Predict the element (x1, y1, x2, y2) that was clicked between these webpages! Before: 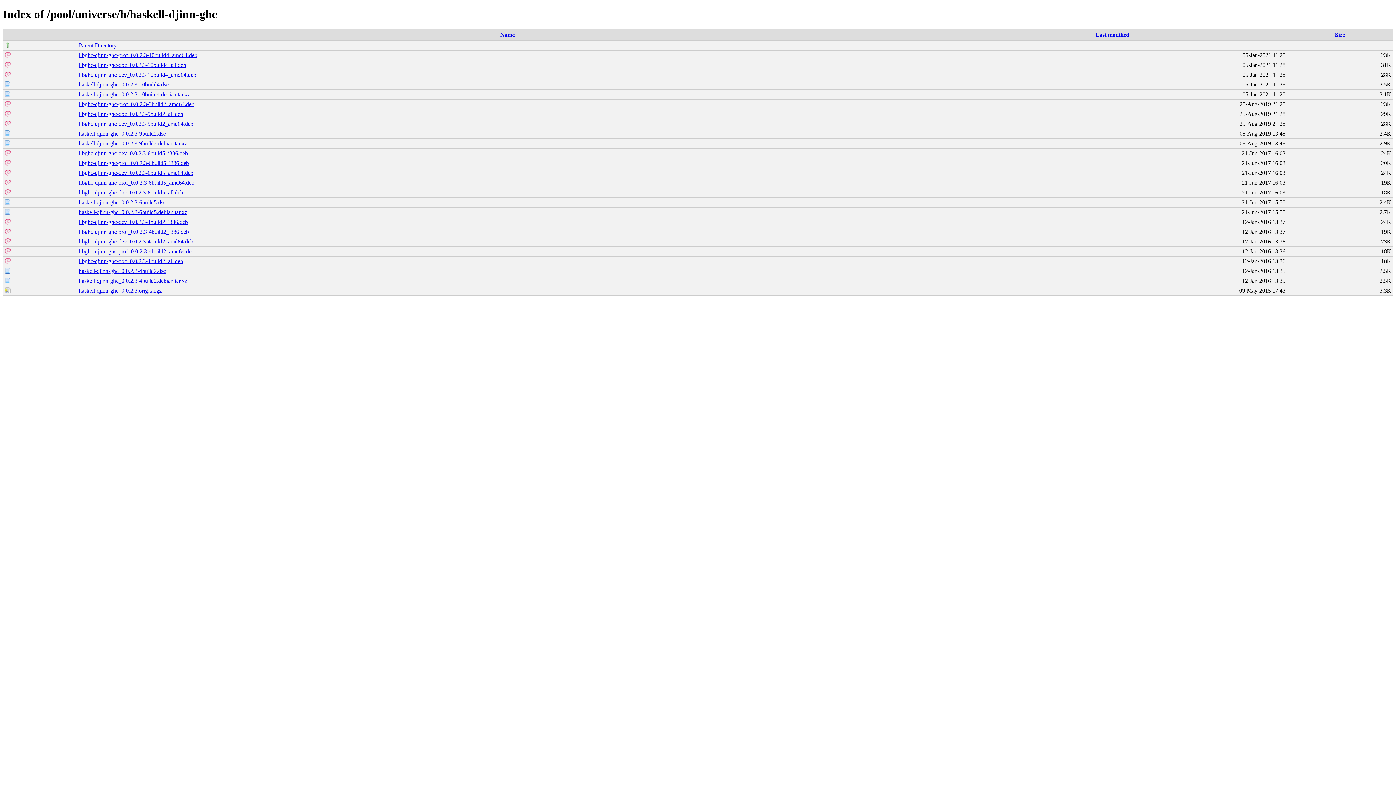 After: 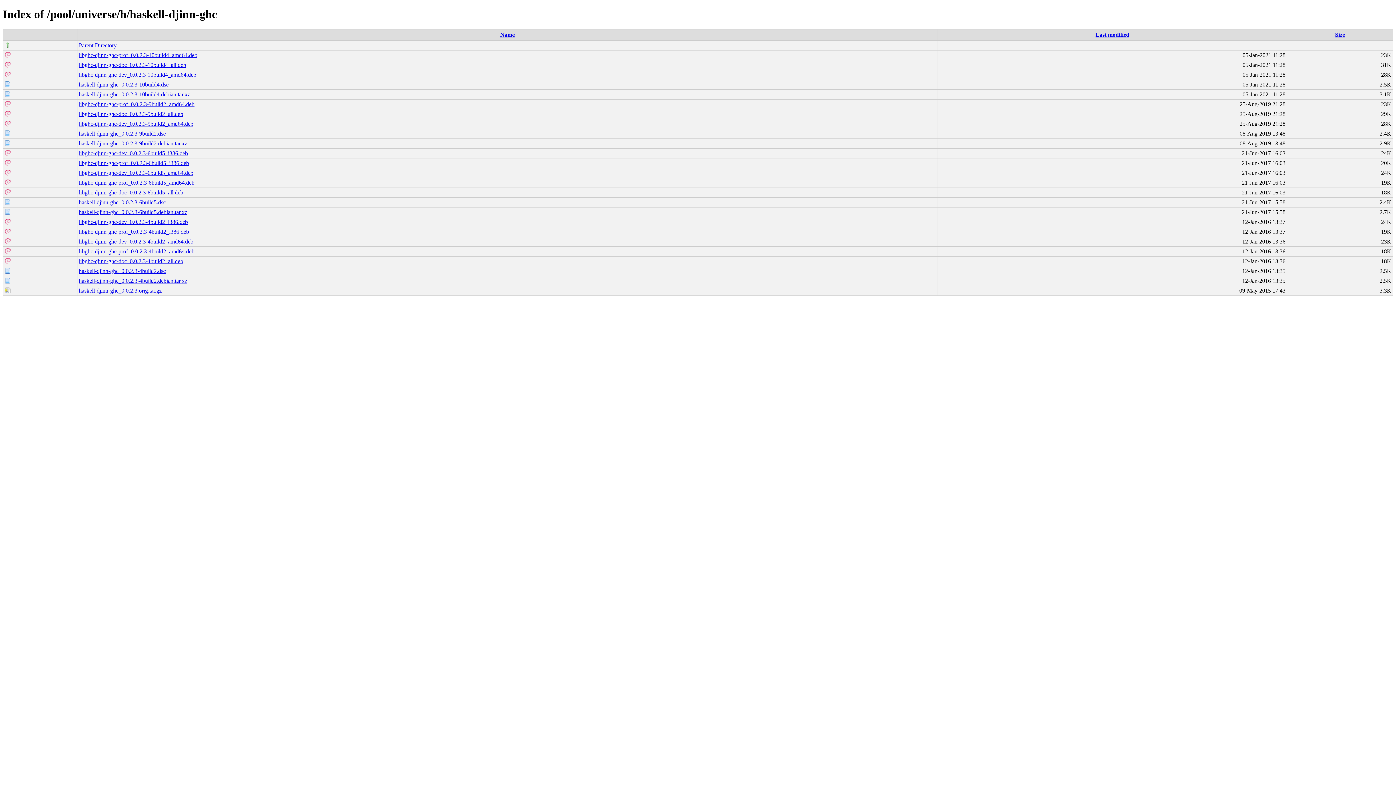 Action: label: libghc-djinn-ghc-dev_0.0.2.3-6build5_i386.deb bbox: (78, 150, 188, 156)